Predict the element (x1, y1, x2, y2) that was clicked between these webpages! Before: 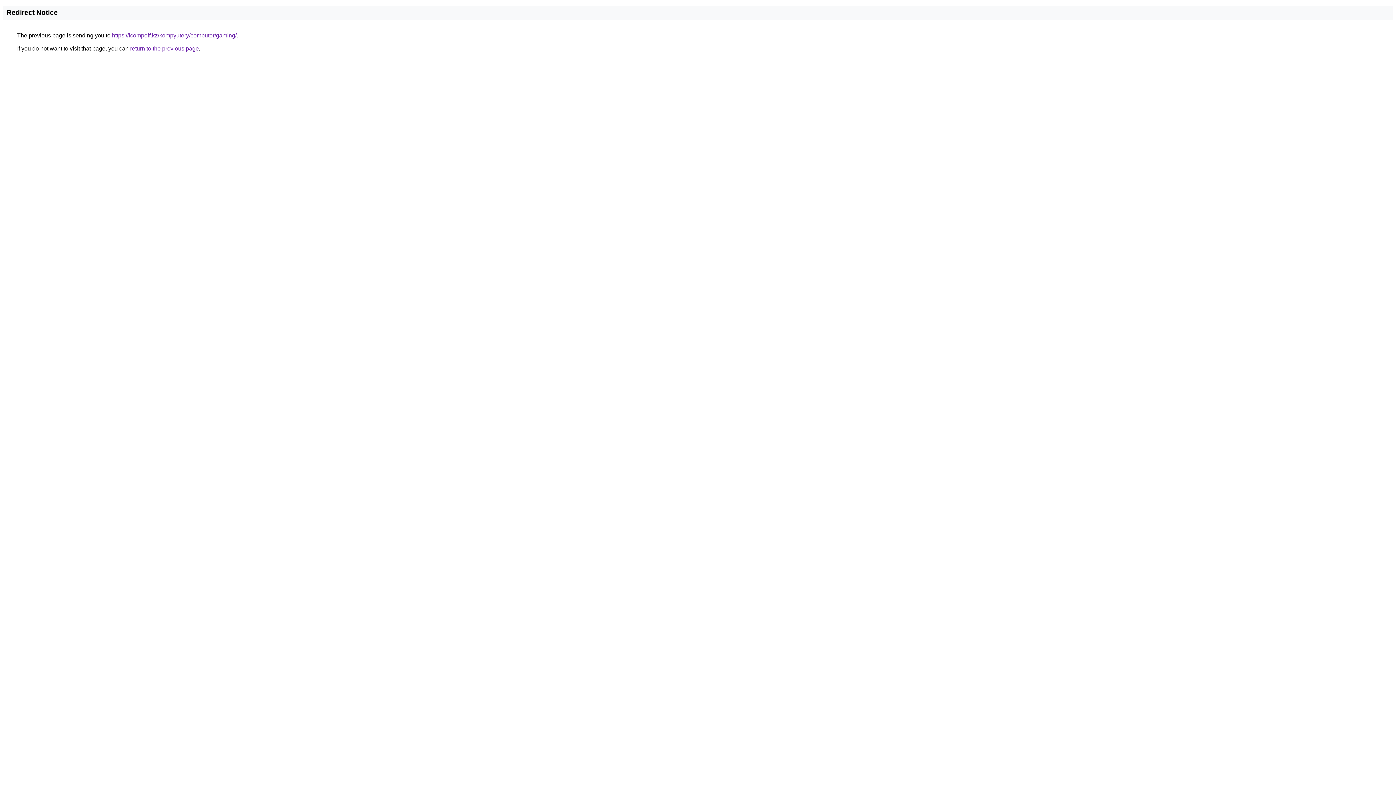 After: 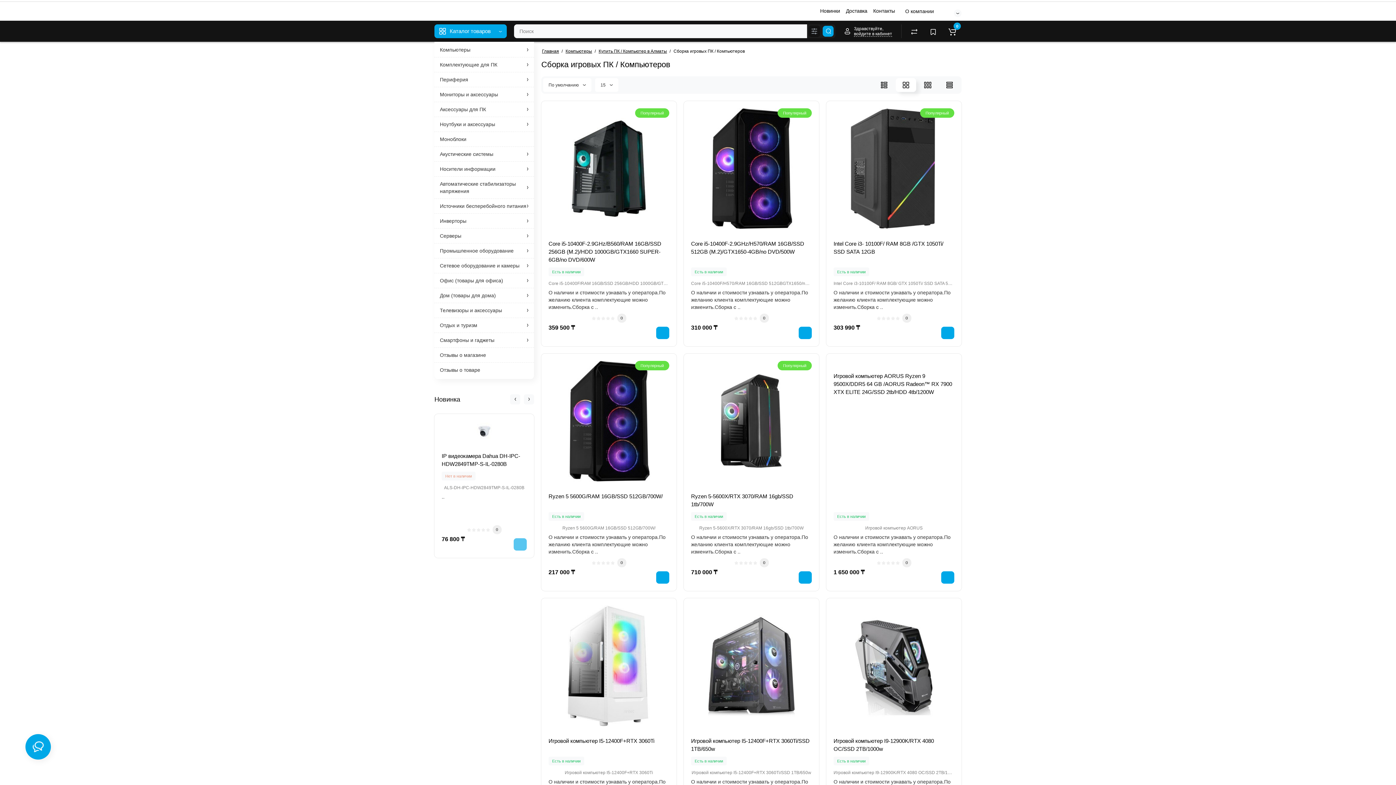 Action: label: https://icompoff.kz/kompyutery/computer/gaming/ bbox: (112, 32, 236, 38)